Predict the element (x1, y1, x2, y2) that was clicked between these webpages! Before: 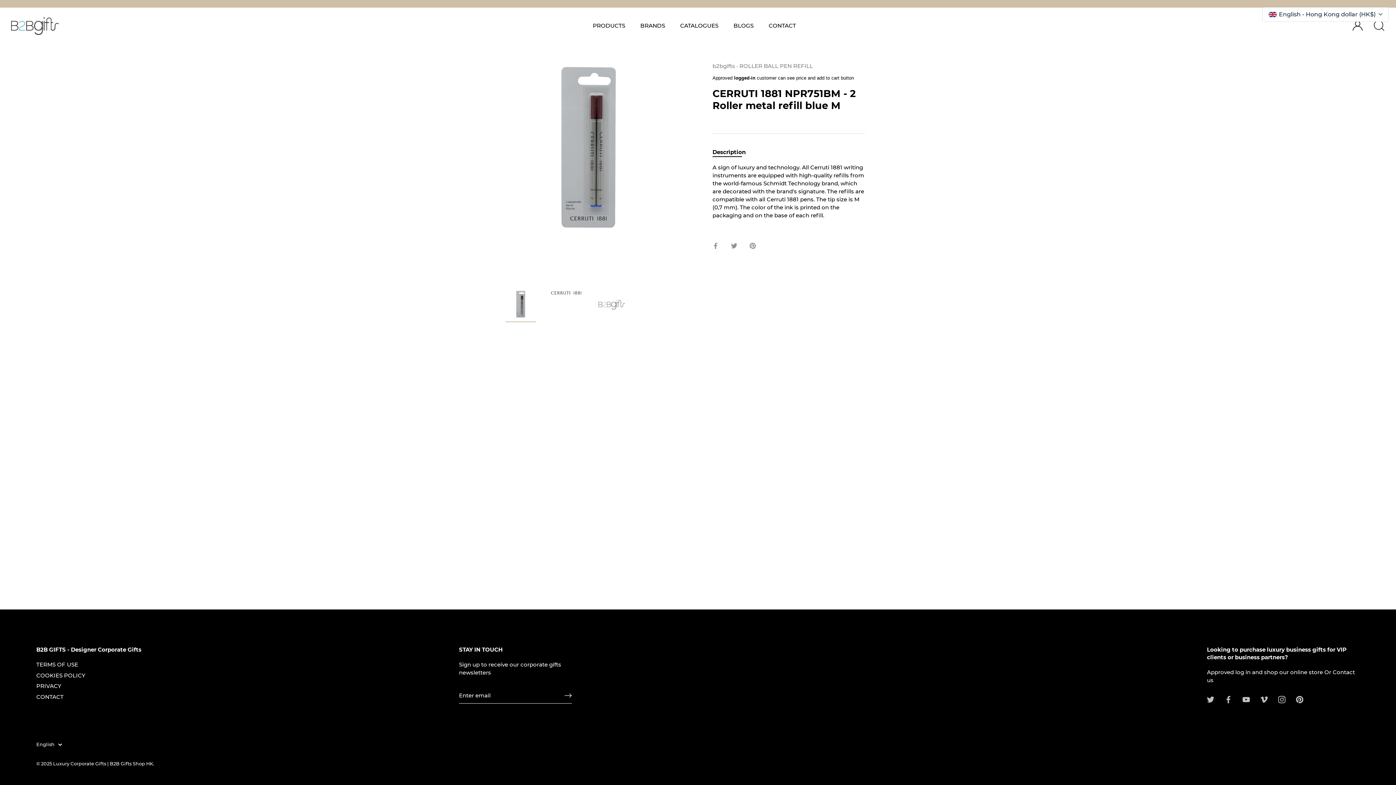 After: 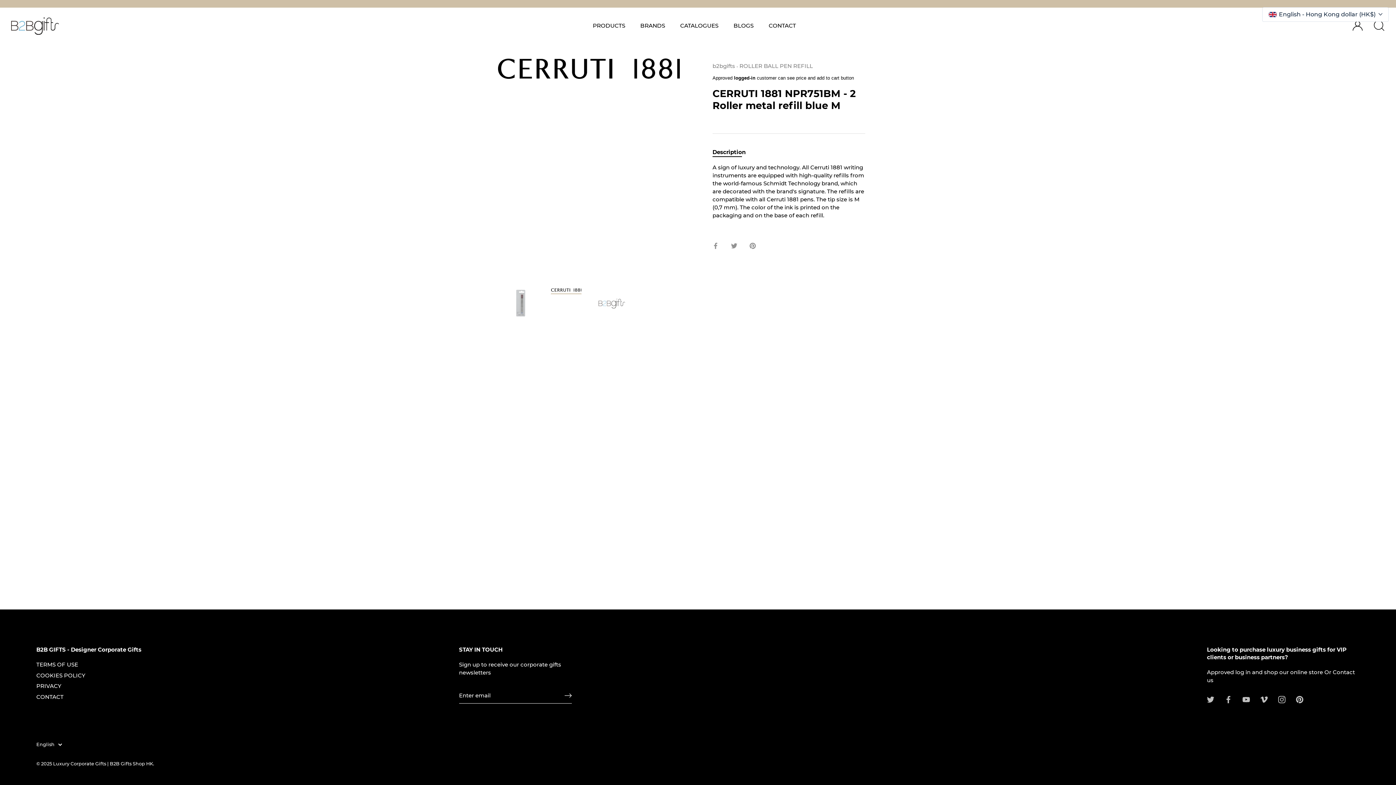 Action: label:  BUY CERRUTI 1881 2 Roller metal refill blue M in Hong Kong bbox: (550, 290, 581, 295)